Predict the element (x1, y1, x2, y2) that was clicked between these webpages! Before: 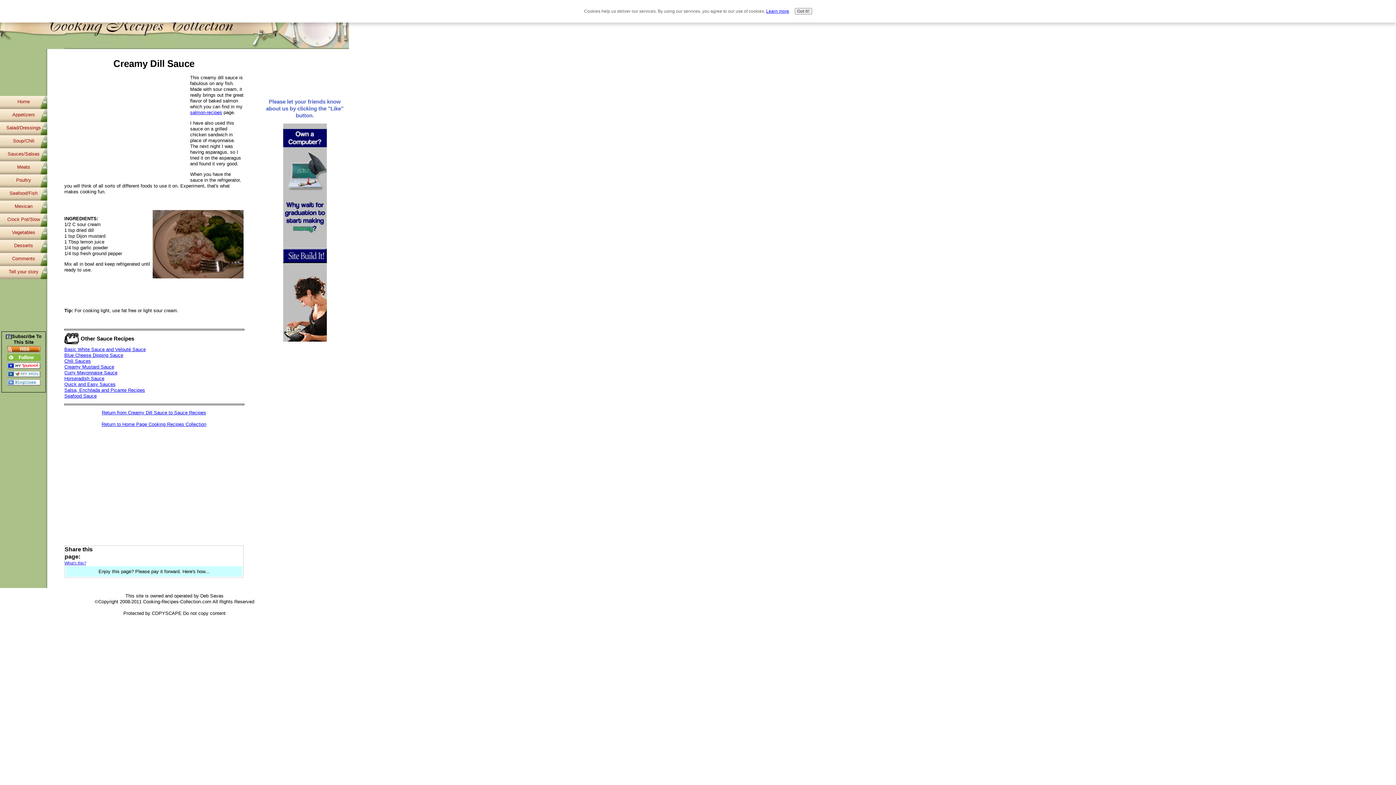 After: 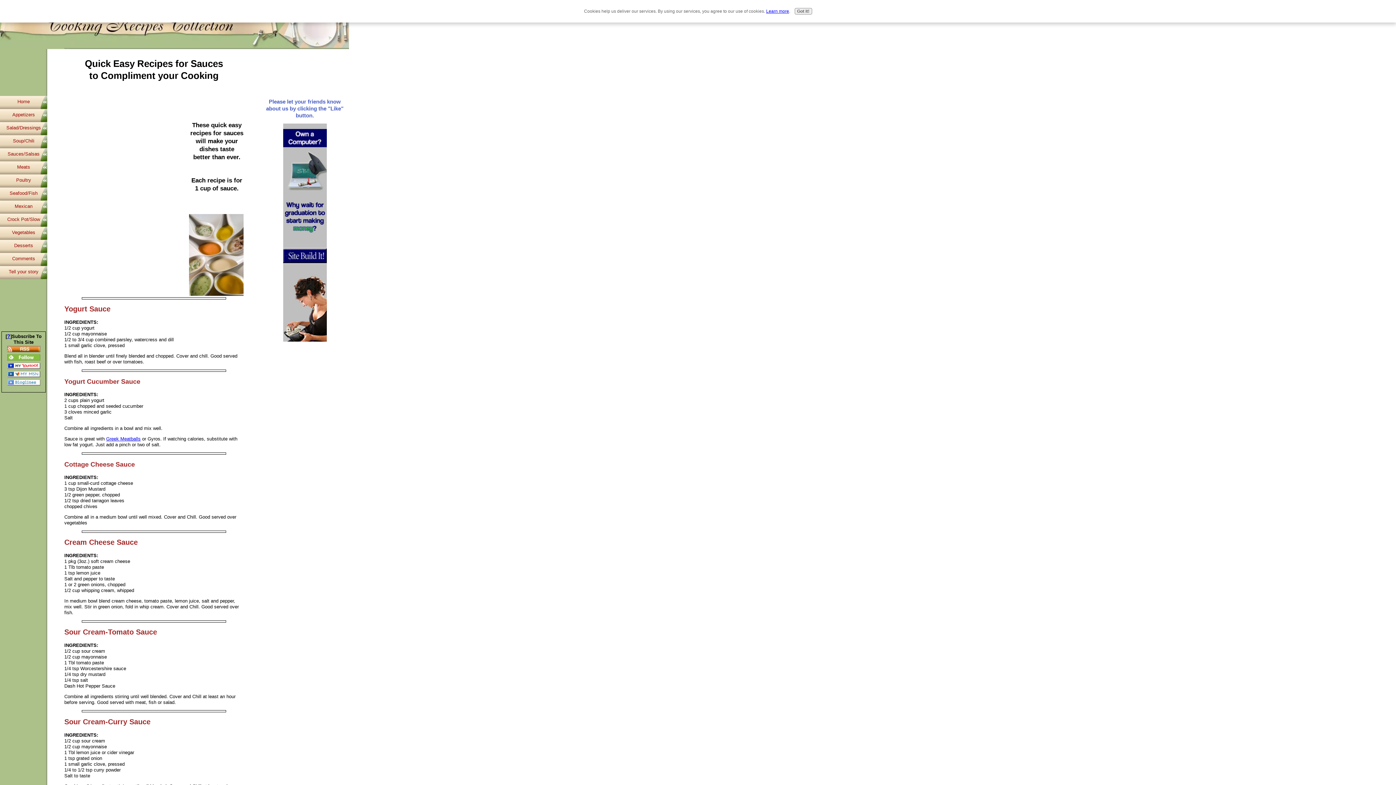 Action: label: Quick and Easy Sauces
 bbox: (64, 381, 115, 387)